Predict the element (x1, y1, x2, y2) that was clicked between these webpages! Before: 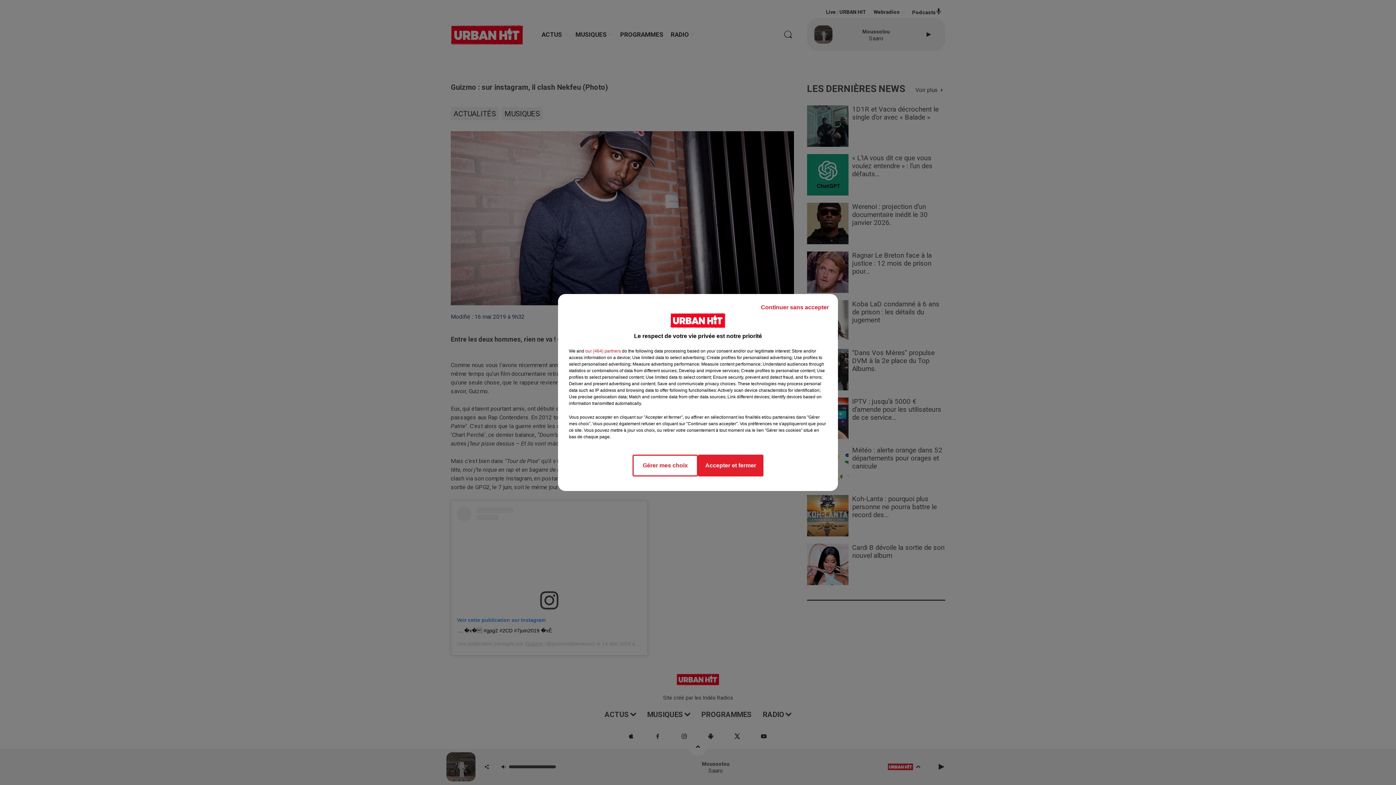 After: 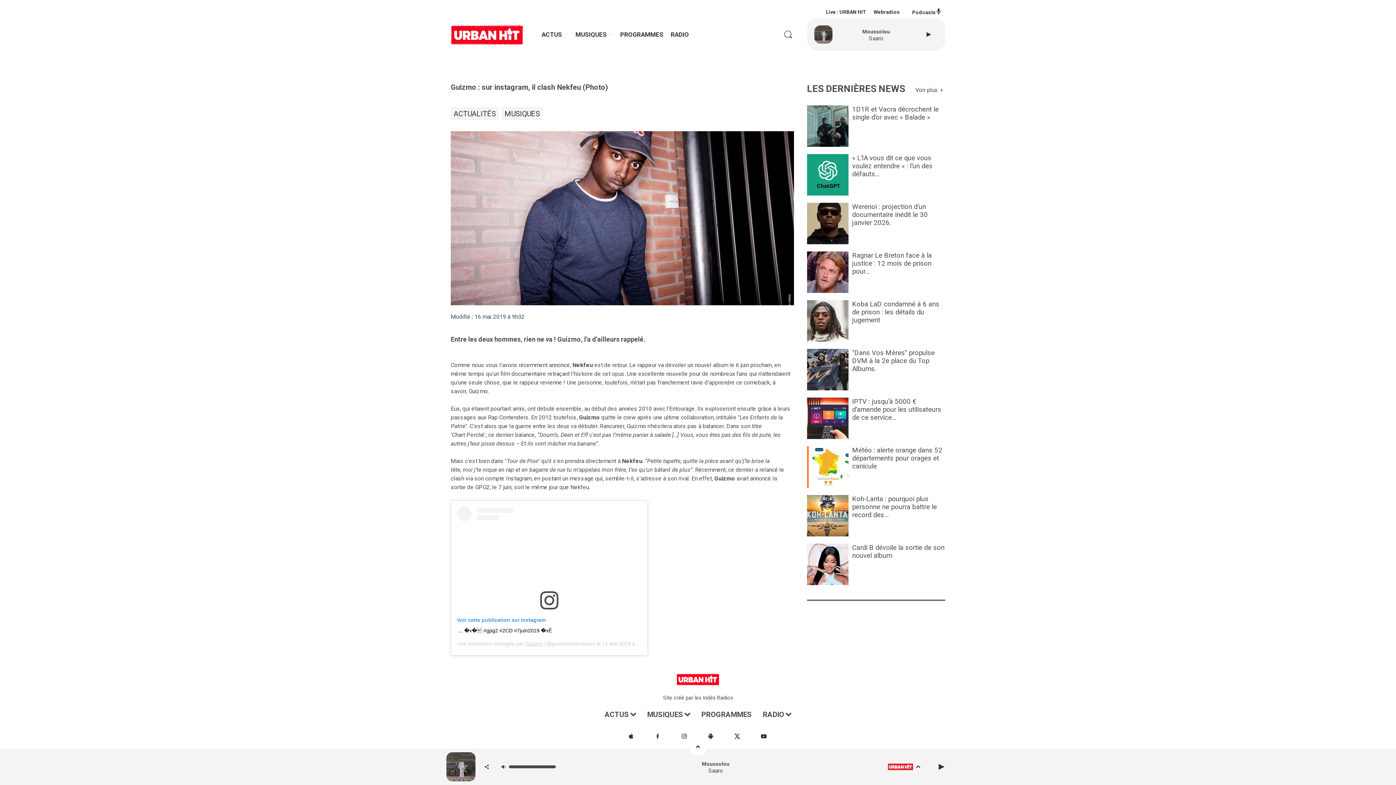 Action: bbox: (755, 297, 834, 317) label: Continuer sans accepter